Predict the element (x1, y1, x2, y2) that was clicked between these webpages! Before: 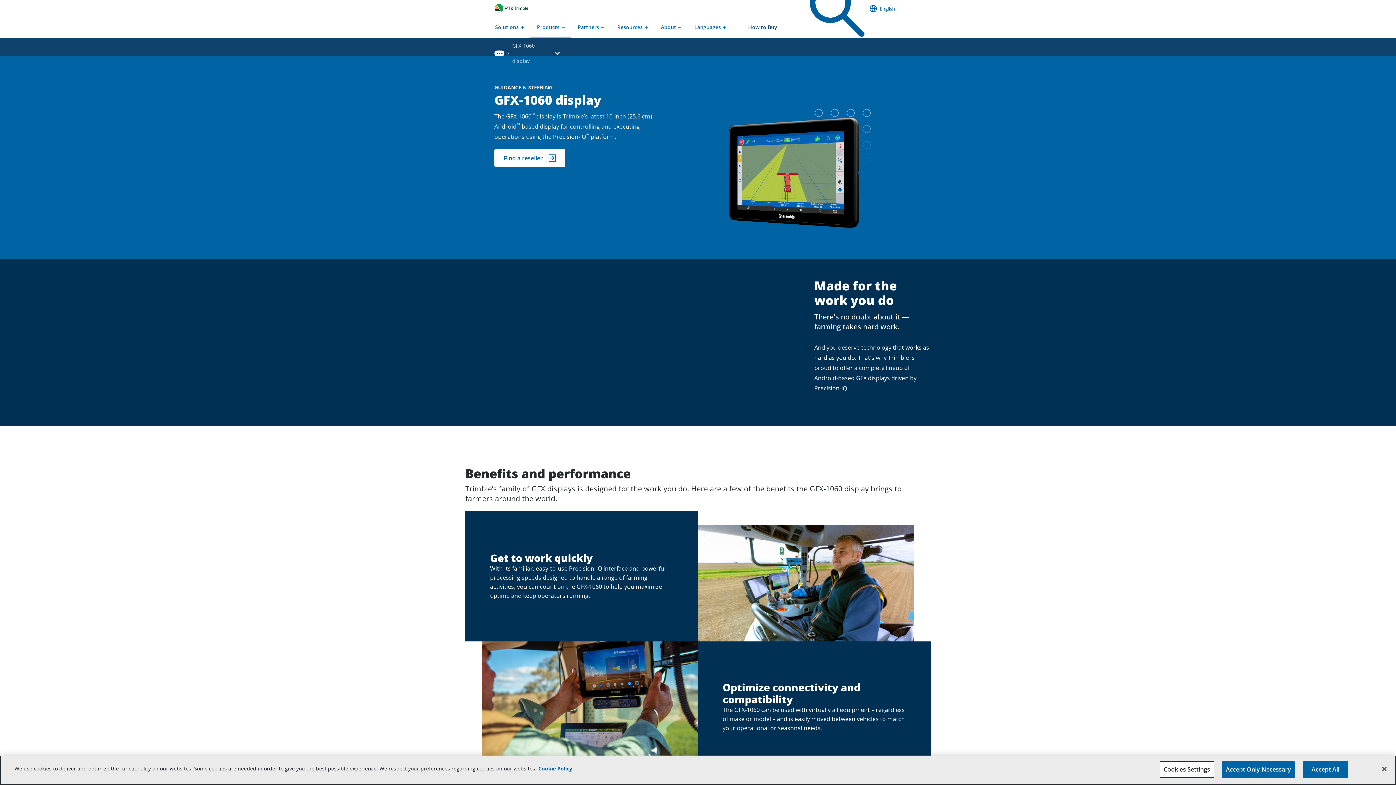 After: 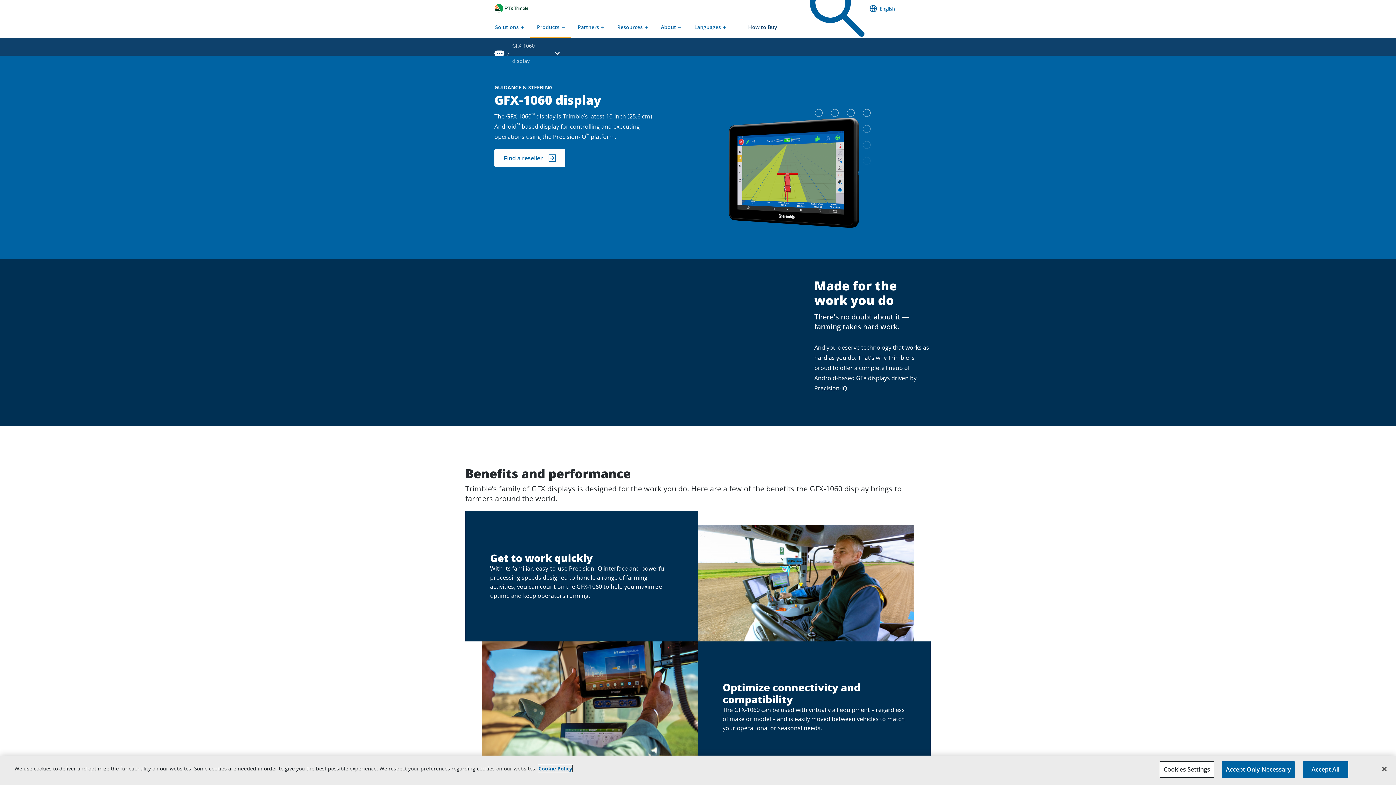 Action: bbox: (538, 765, 572, 772) label: More information about your privacy, opens in a new tab